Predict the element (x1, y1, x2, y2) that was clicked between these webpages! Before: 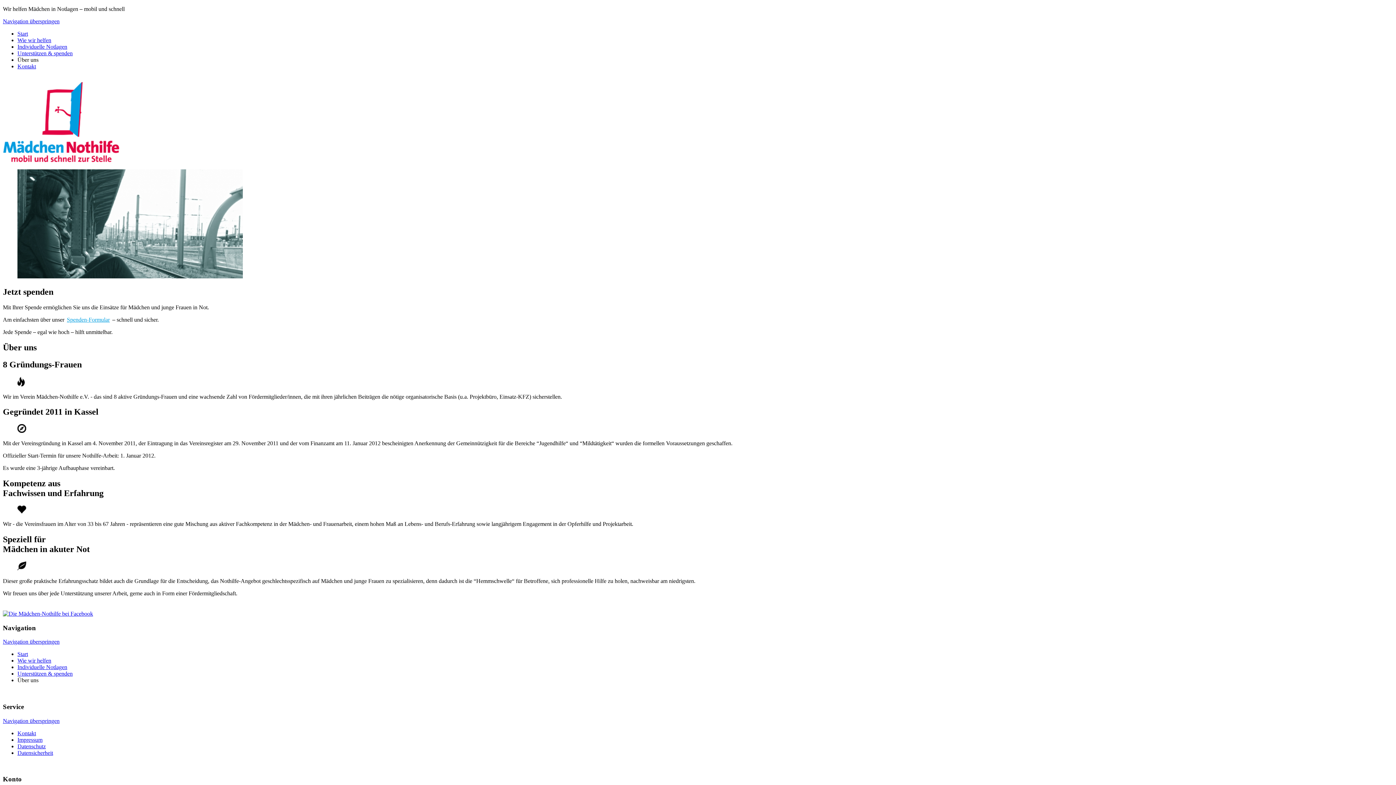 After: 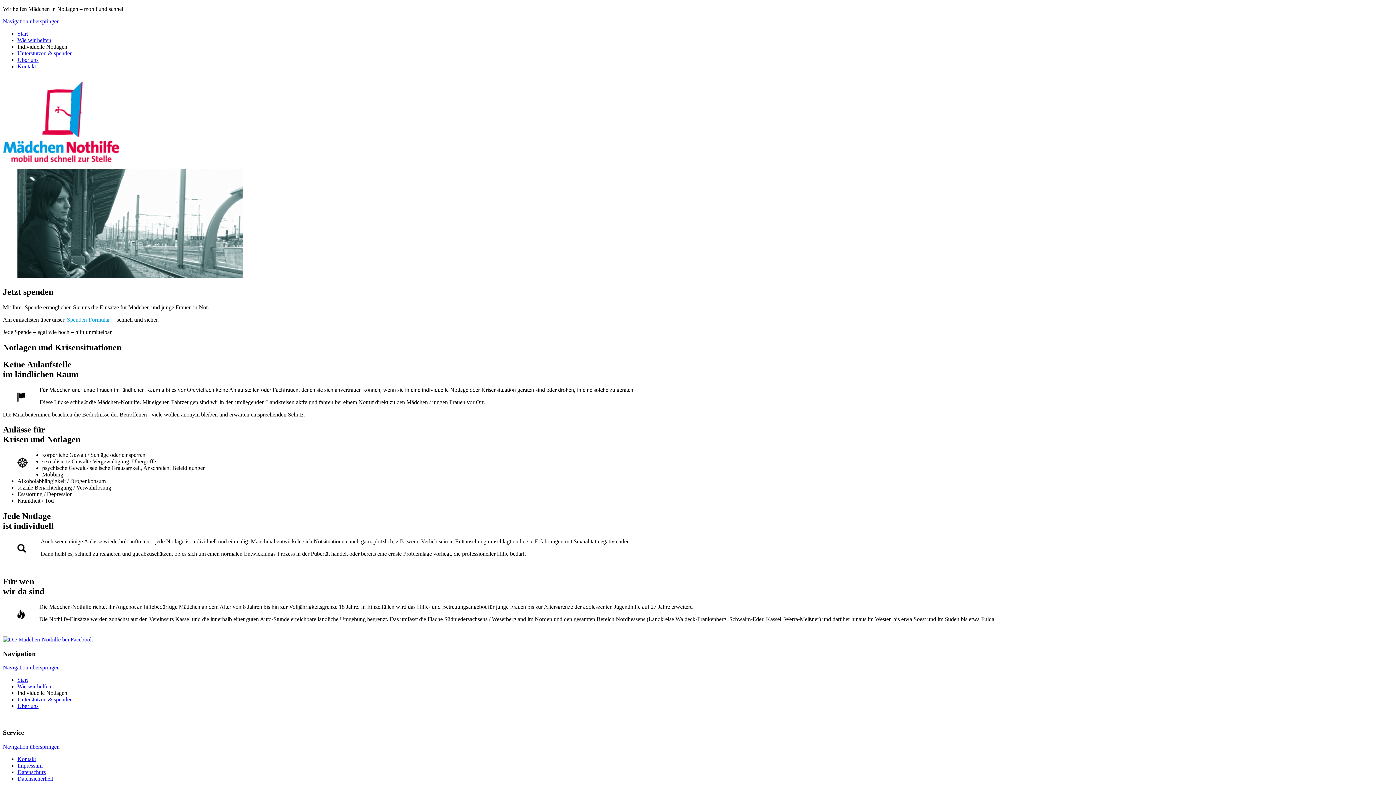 Action: bbox: (17, 664, 67, 670) label: Individuelle Notlagen